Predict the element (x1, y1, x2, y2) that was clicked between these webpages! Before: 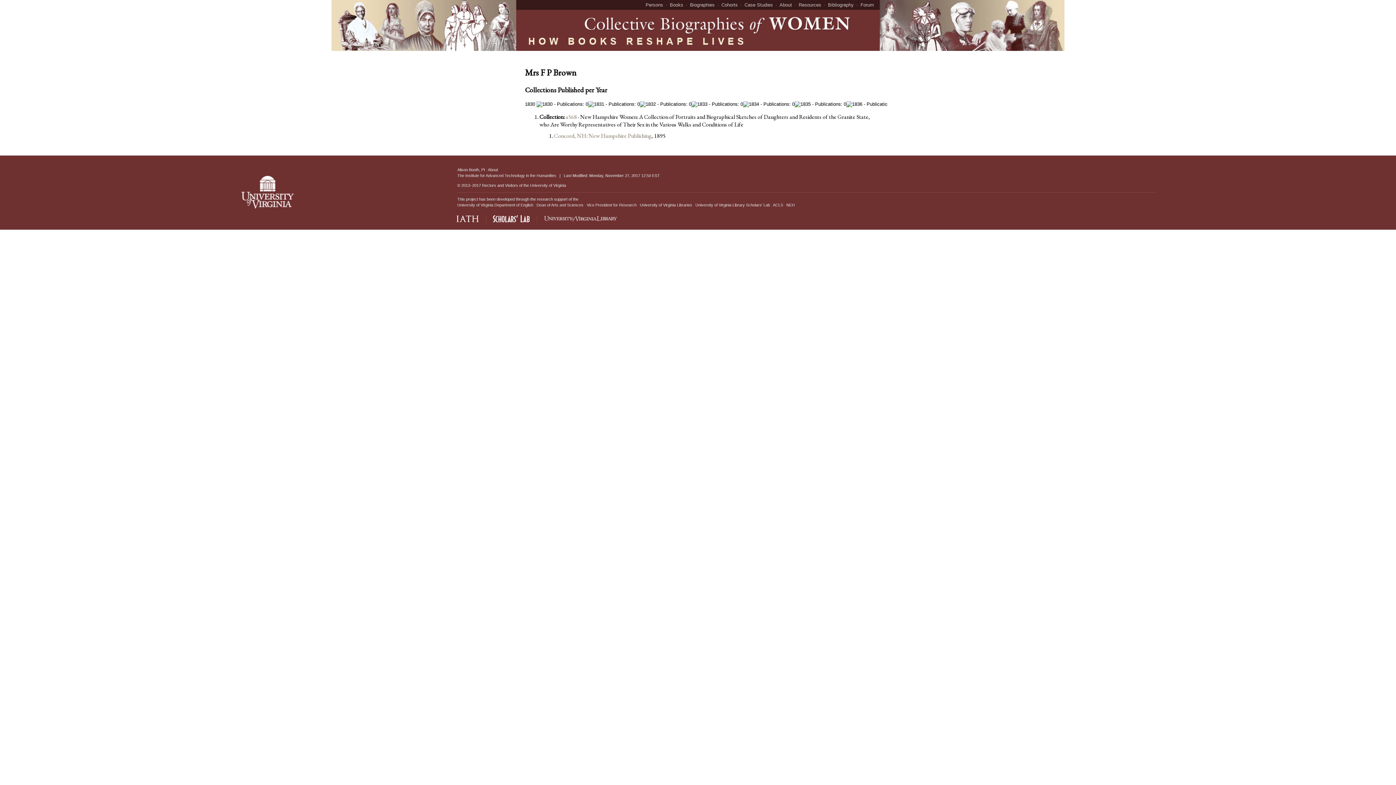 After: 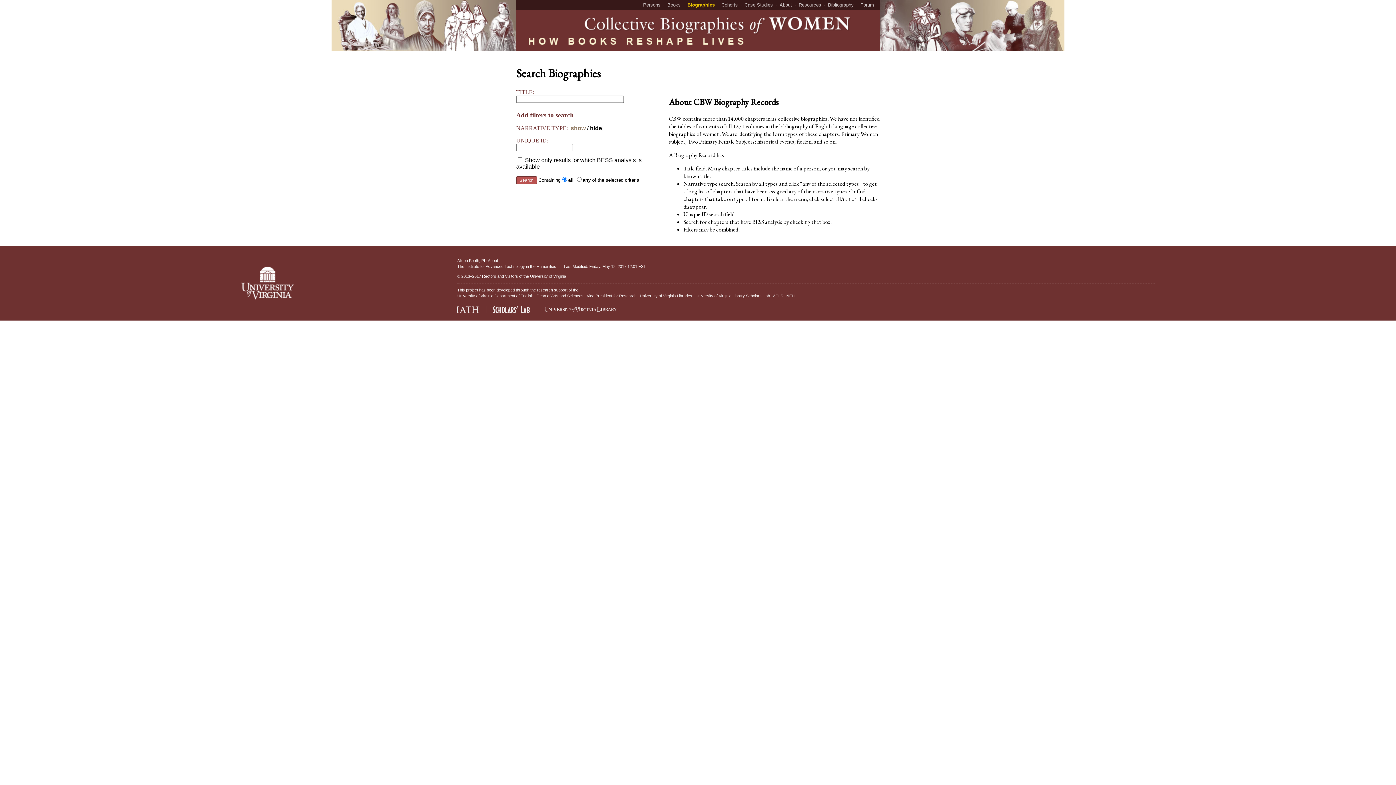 Action: bbox: (684, 2, 714, 7) label: Biographies